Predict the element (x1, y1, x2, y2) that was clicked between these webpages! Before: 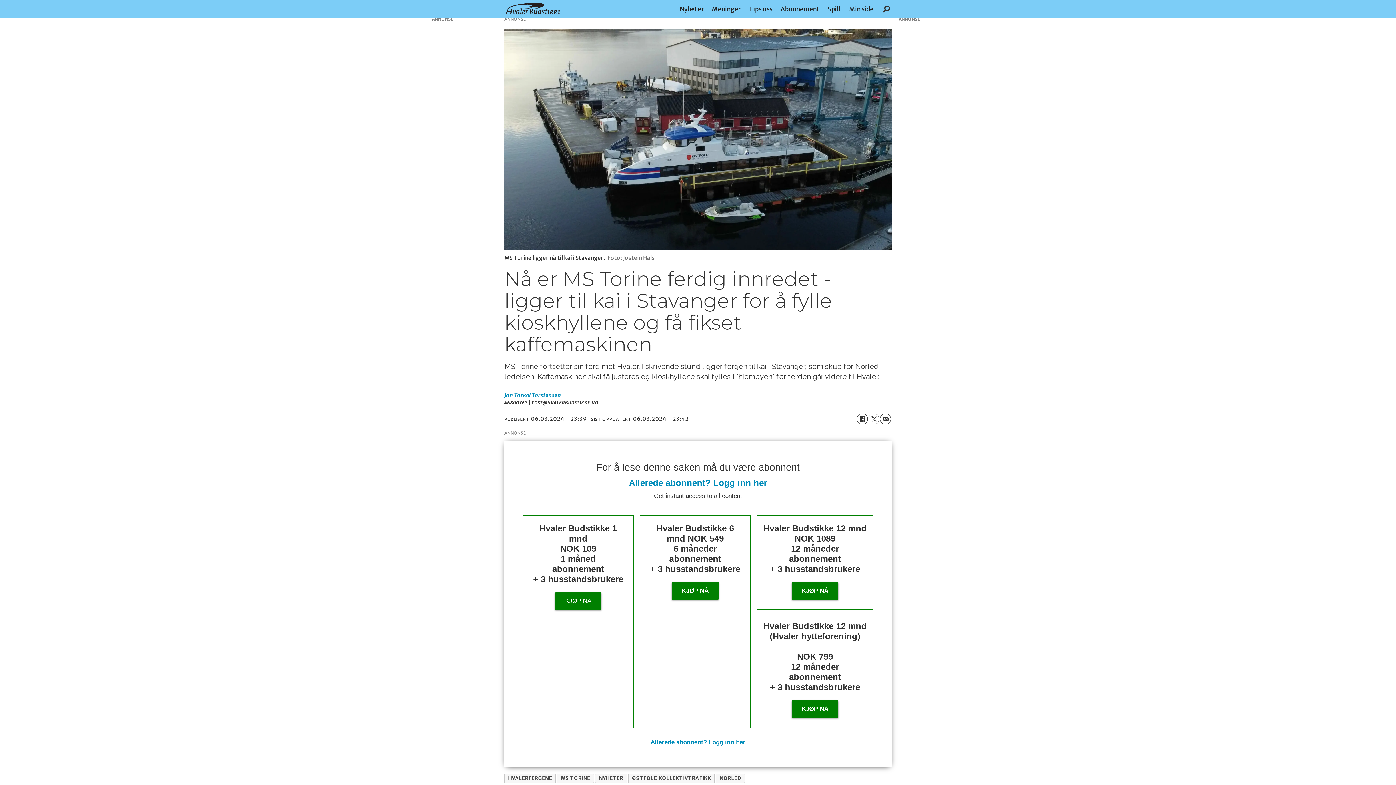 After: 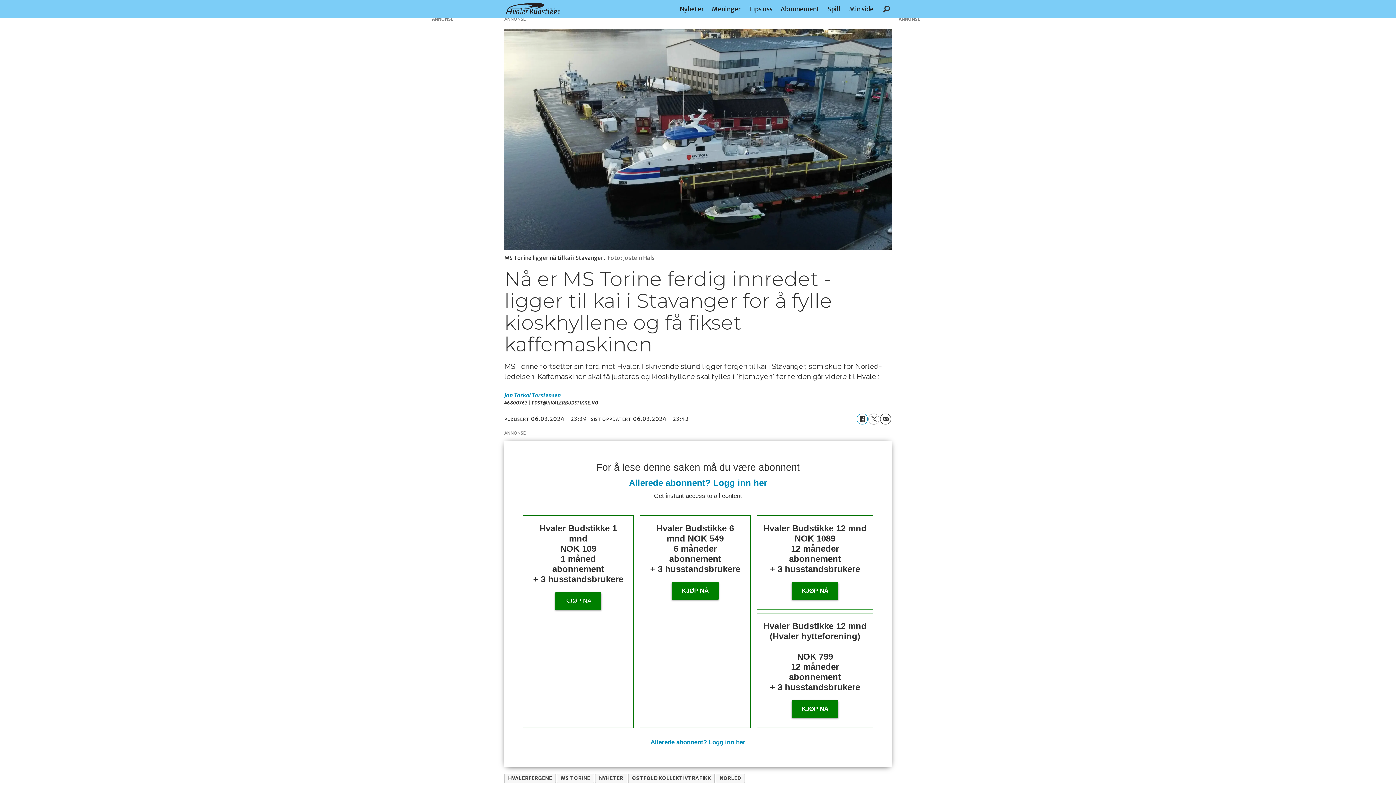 Action: label: Del på Facebook bbox: (857, 413, 867, 424)